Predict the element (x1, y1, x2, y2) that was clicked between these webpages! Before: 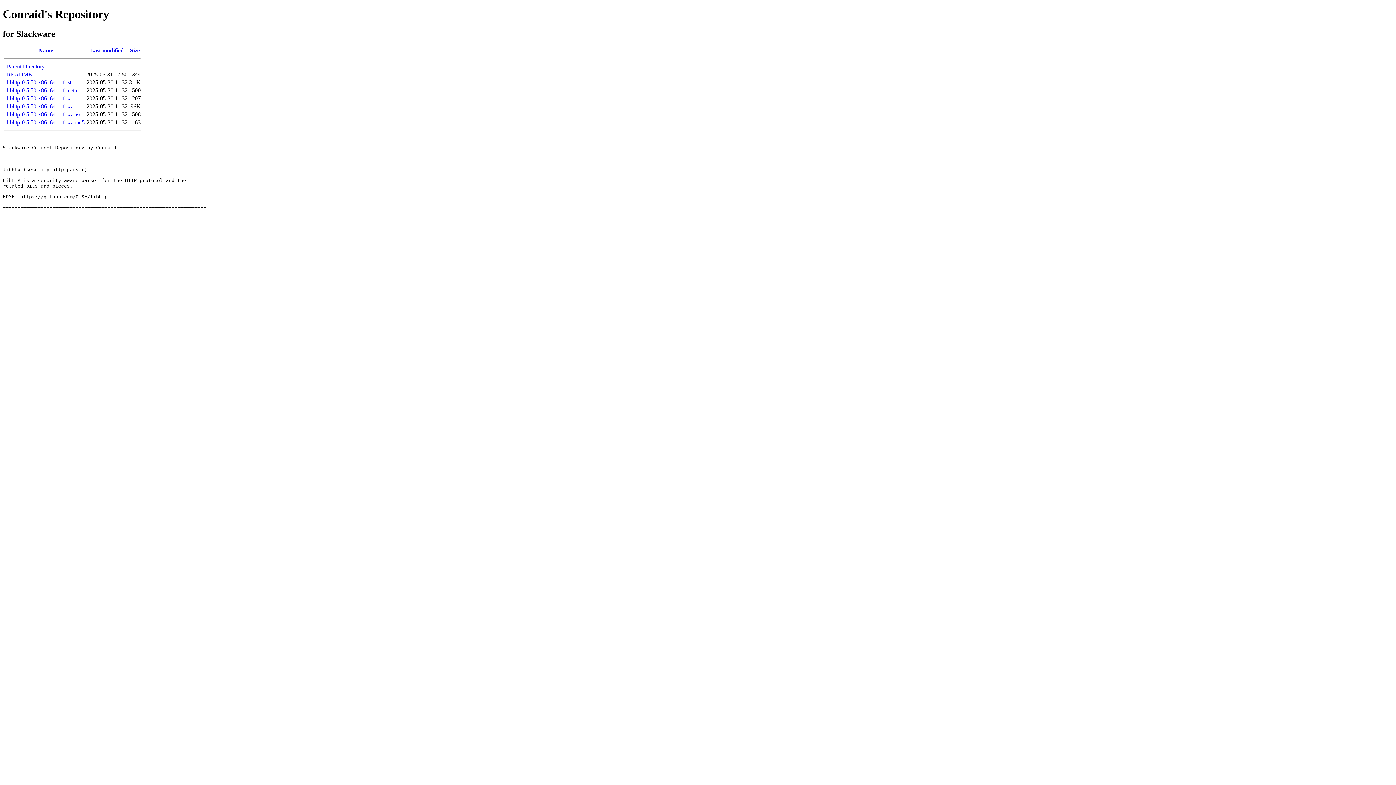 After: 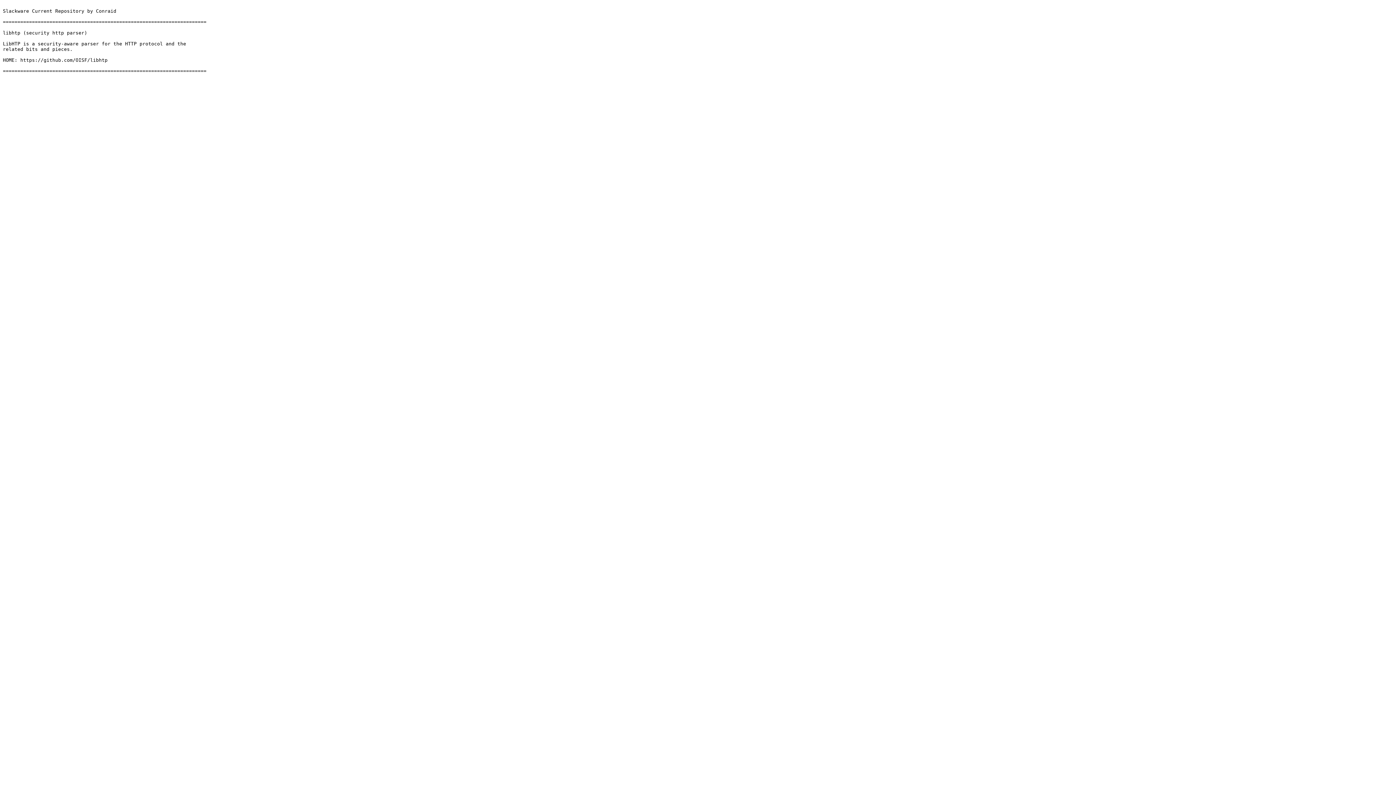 Action: label: README bbox: (6, 71, 32, 77)